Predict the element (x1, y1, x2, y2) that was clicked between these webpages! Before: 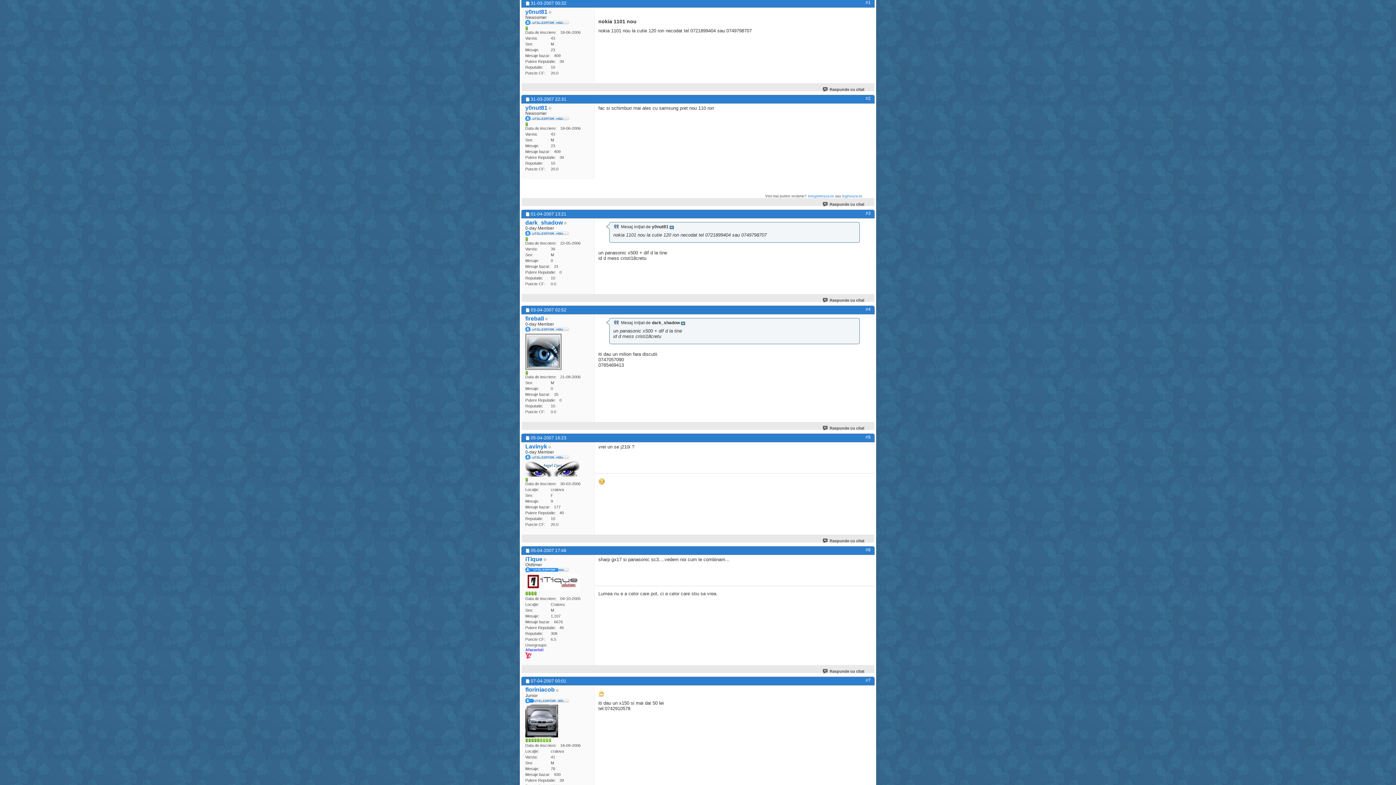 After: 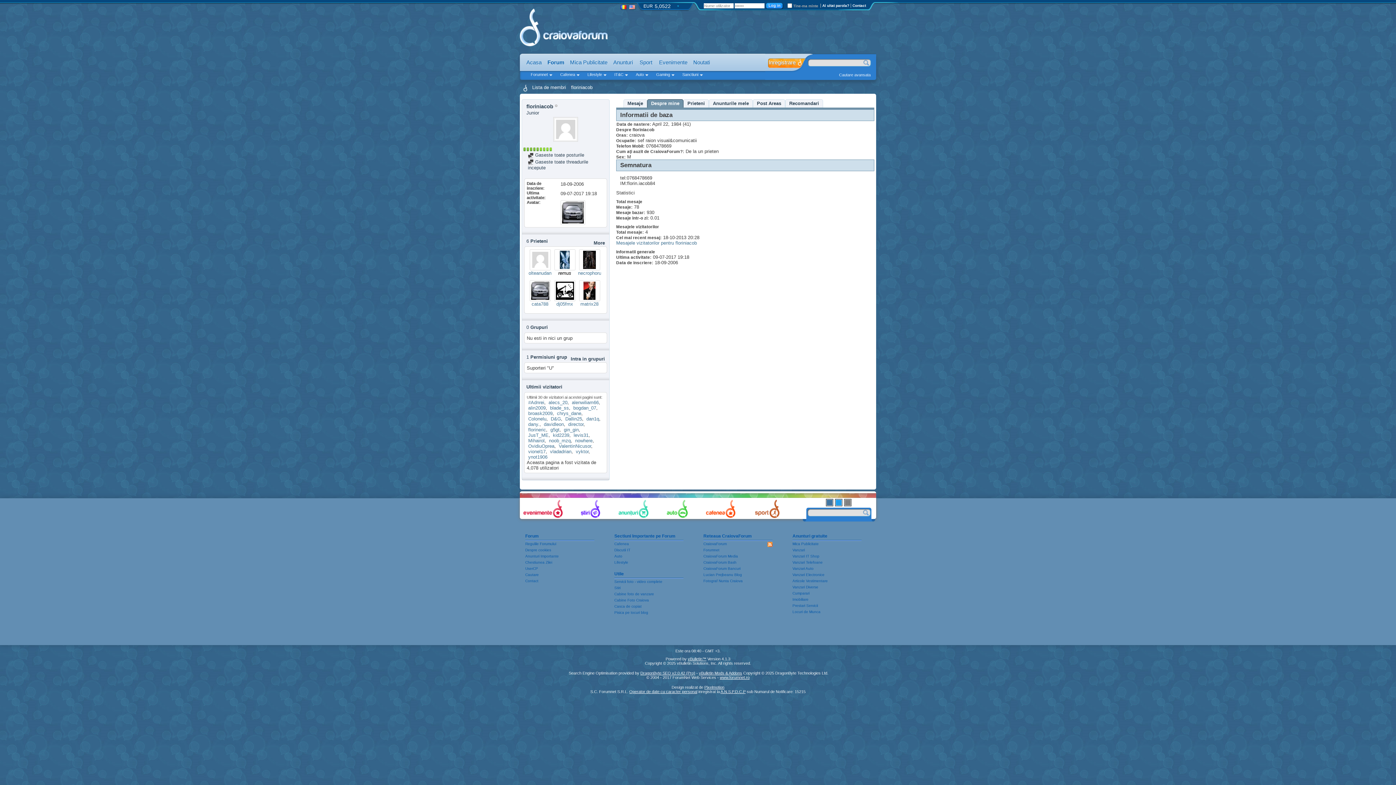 Action: bbox: (525, 705, 558, 737)